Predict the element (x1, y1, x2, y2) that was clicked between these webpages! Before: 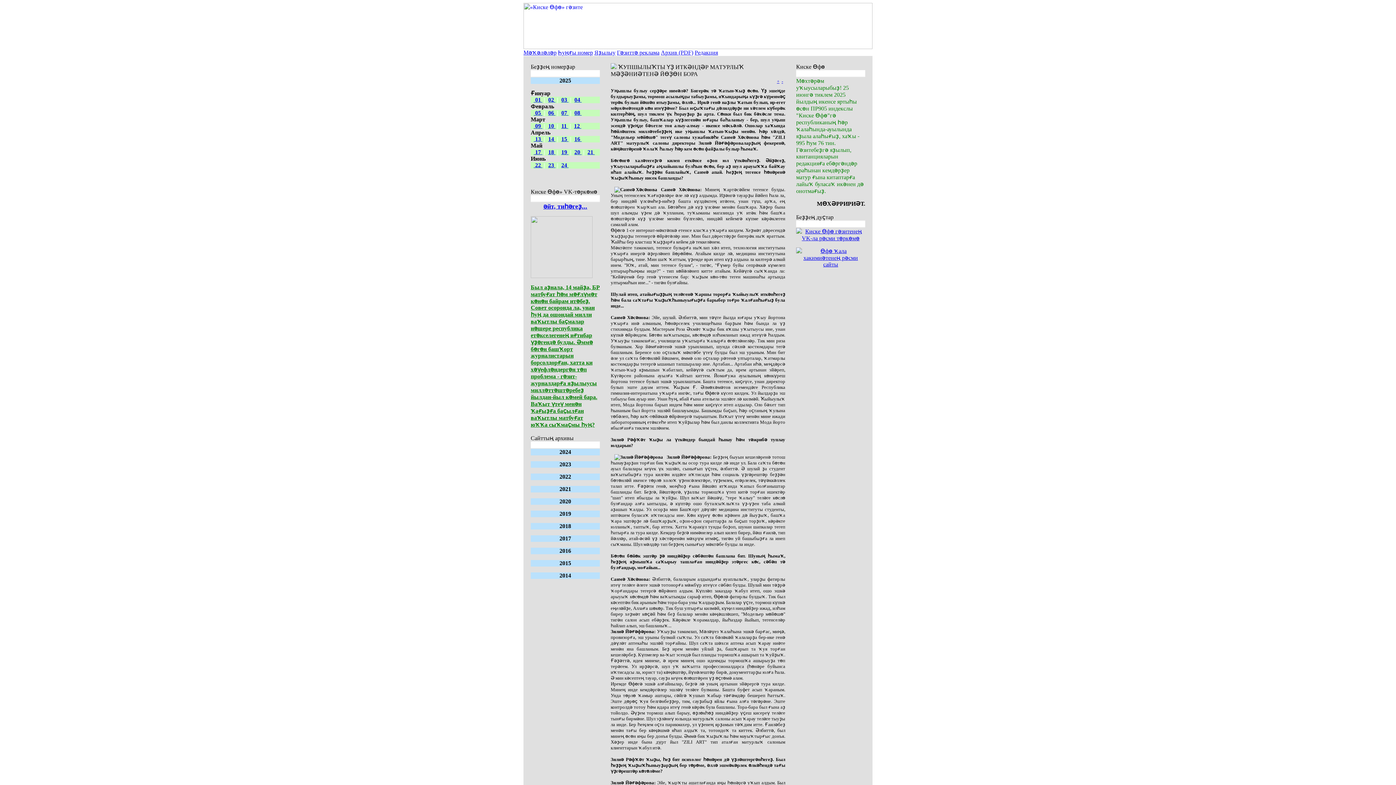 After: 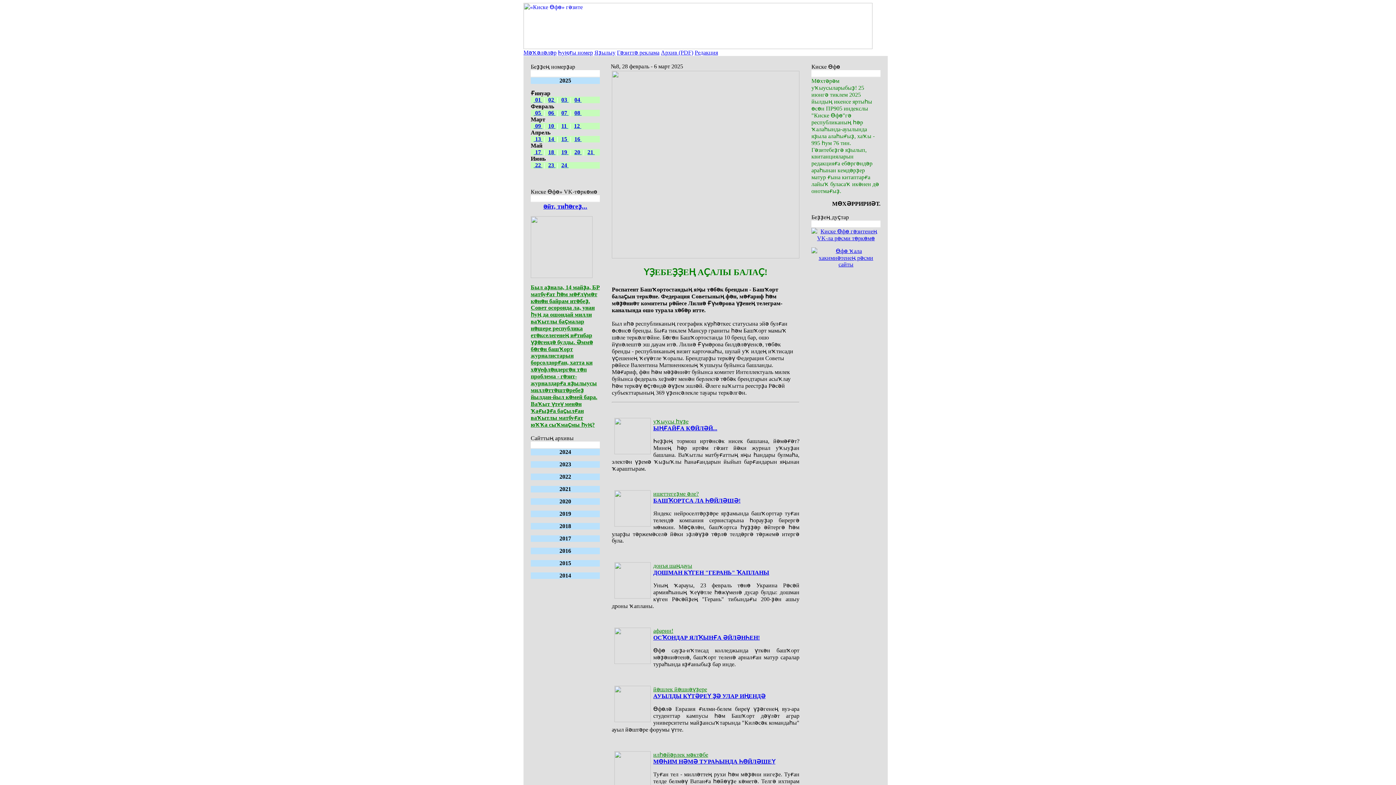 Action: bbox: (574, 109, 581, 116) label: 08 